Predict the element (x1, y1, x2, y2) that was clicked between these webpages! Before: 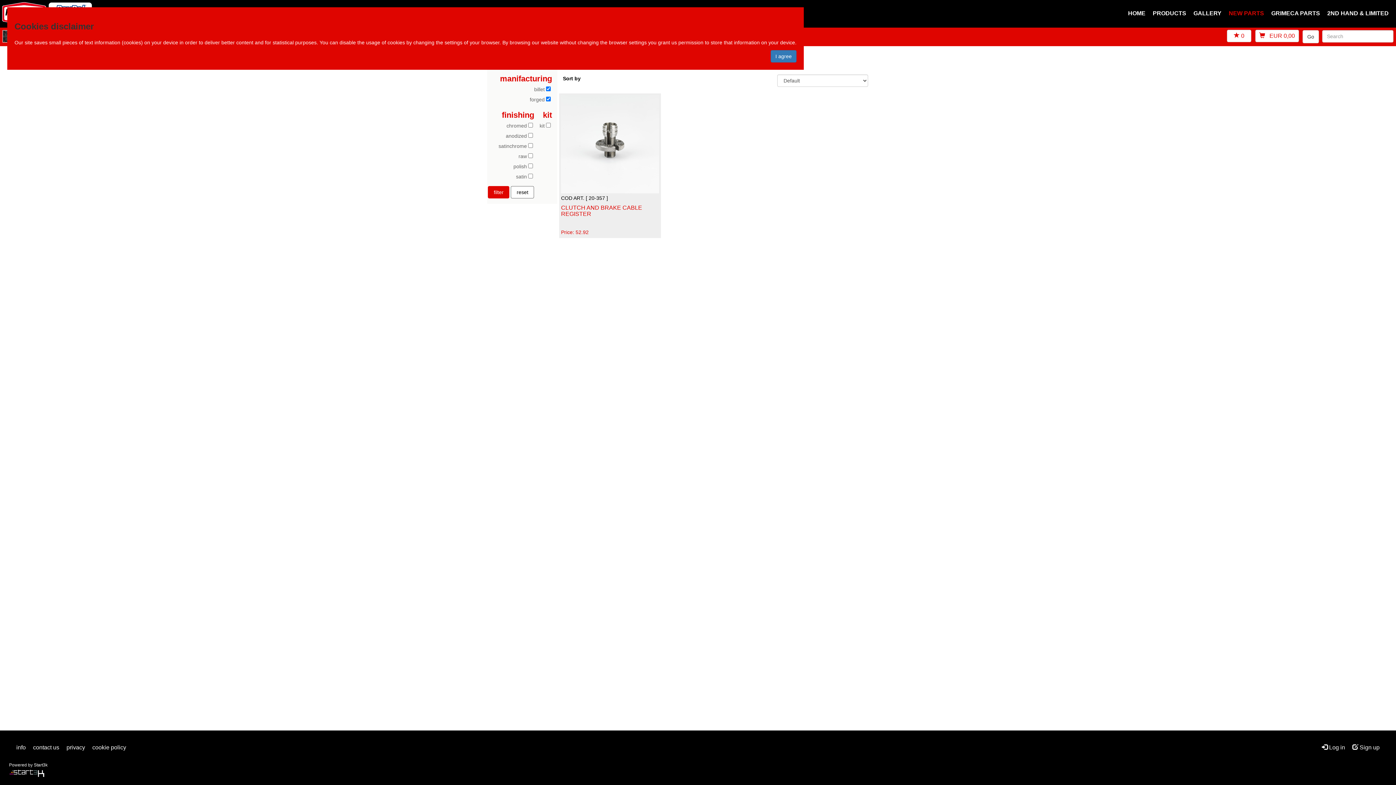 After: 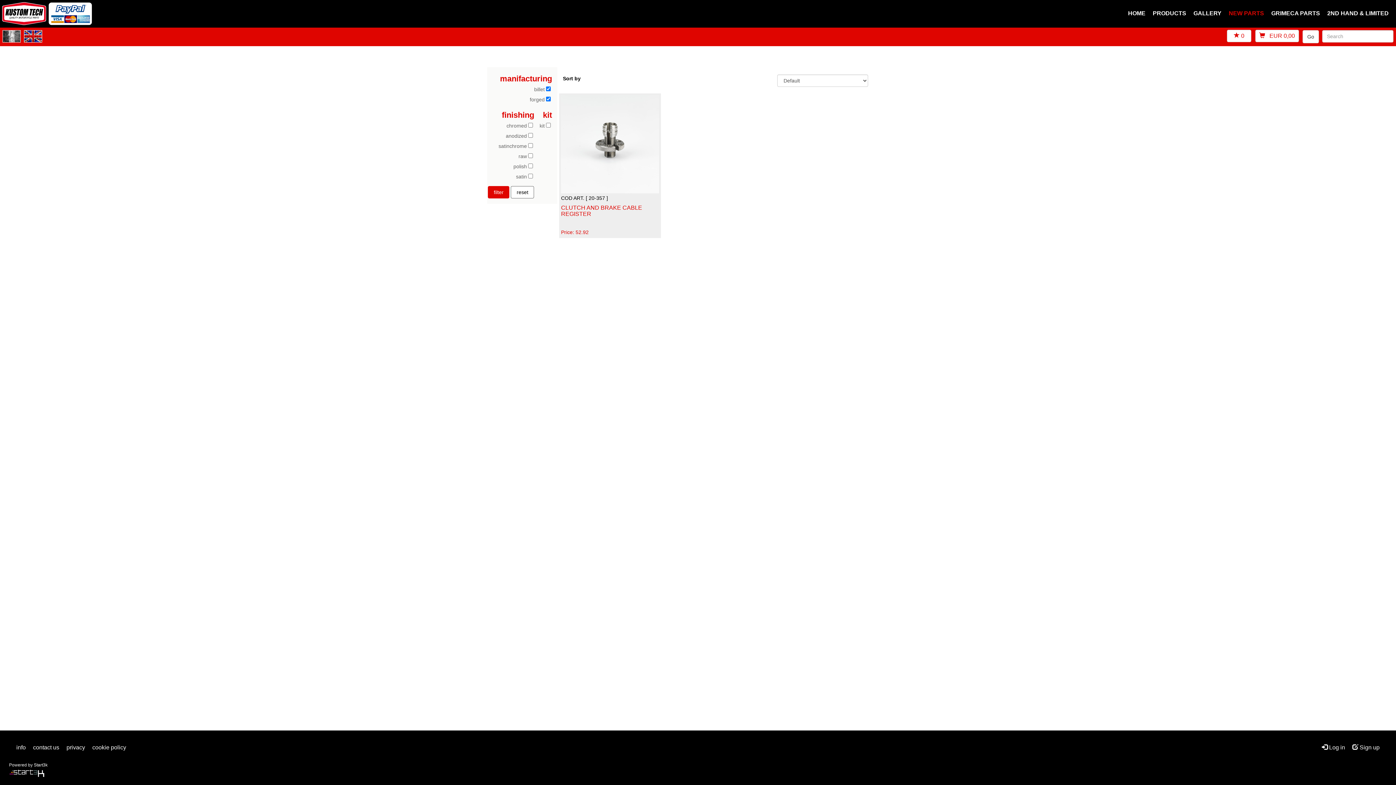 Action: bbox: (770, 50, 796, 62) label: I agree